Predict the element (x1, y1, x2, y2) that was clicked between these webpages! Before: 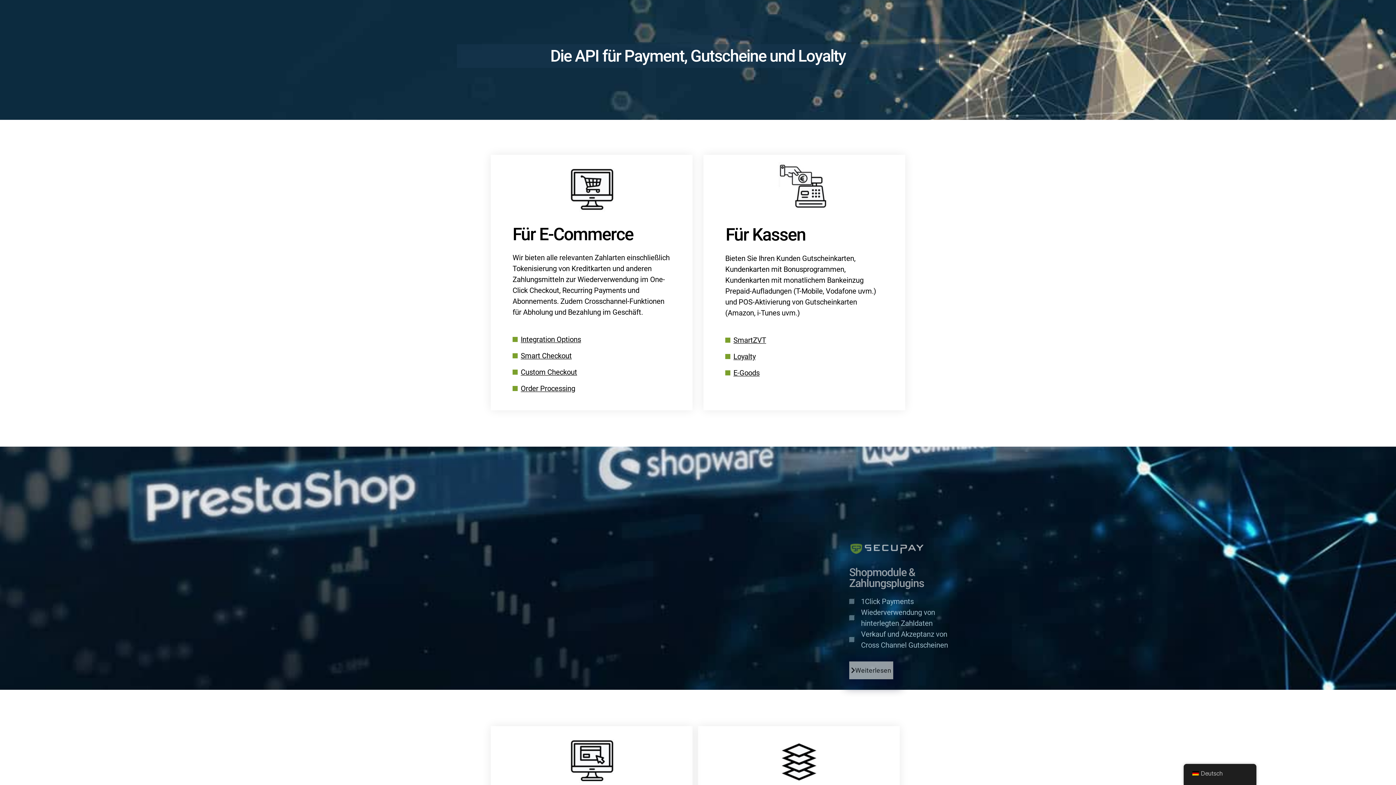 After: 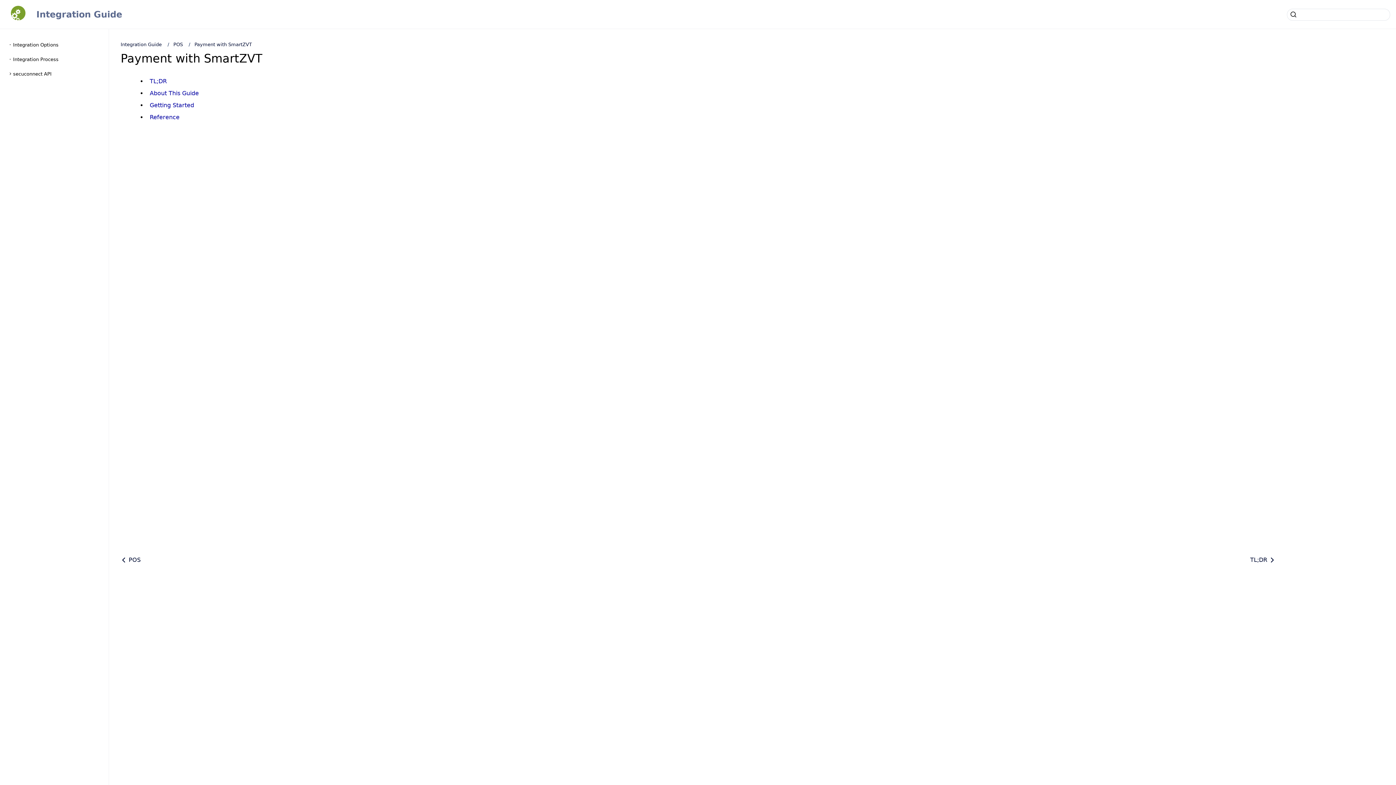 Action: label: SmartZVT bbox: (725, 334, 883, 345)